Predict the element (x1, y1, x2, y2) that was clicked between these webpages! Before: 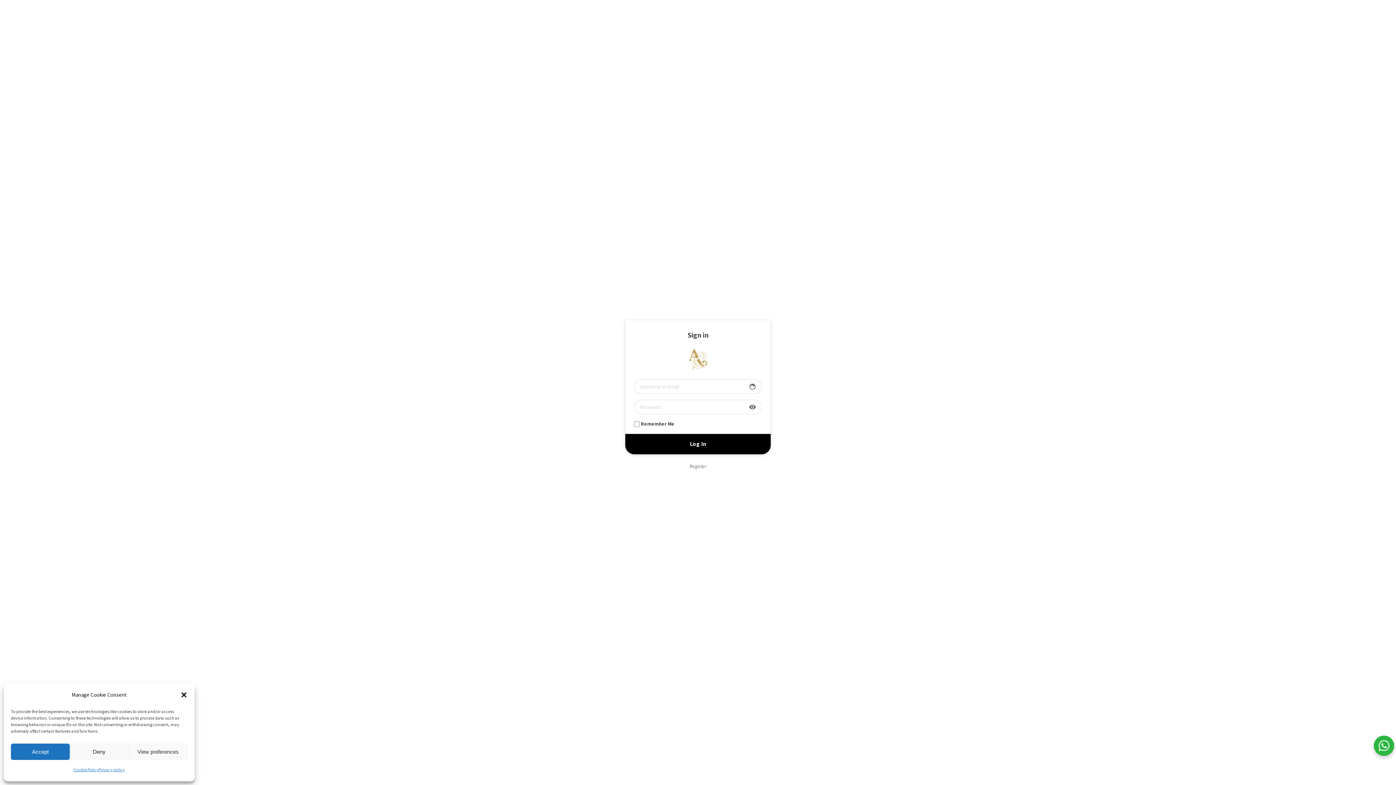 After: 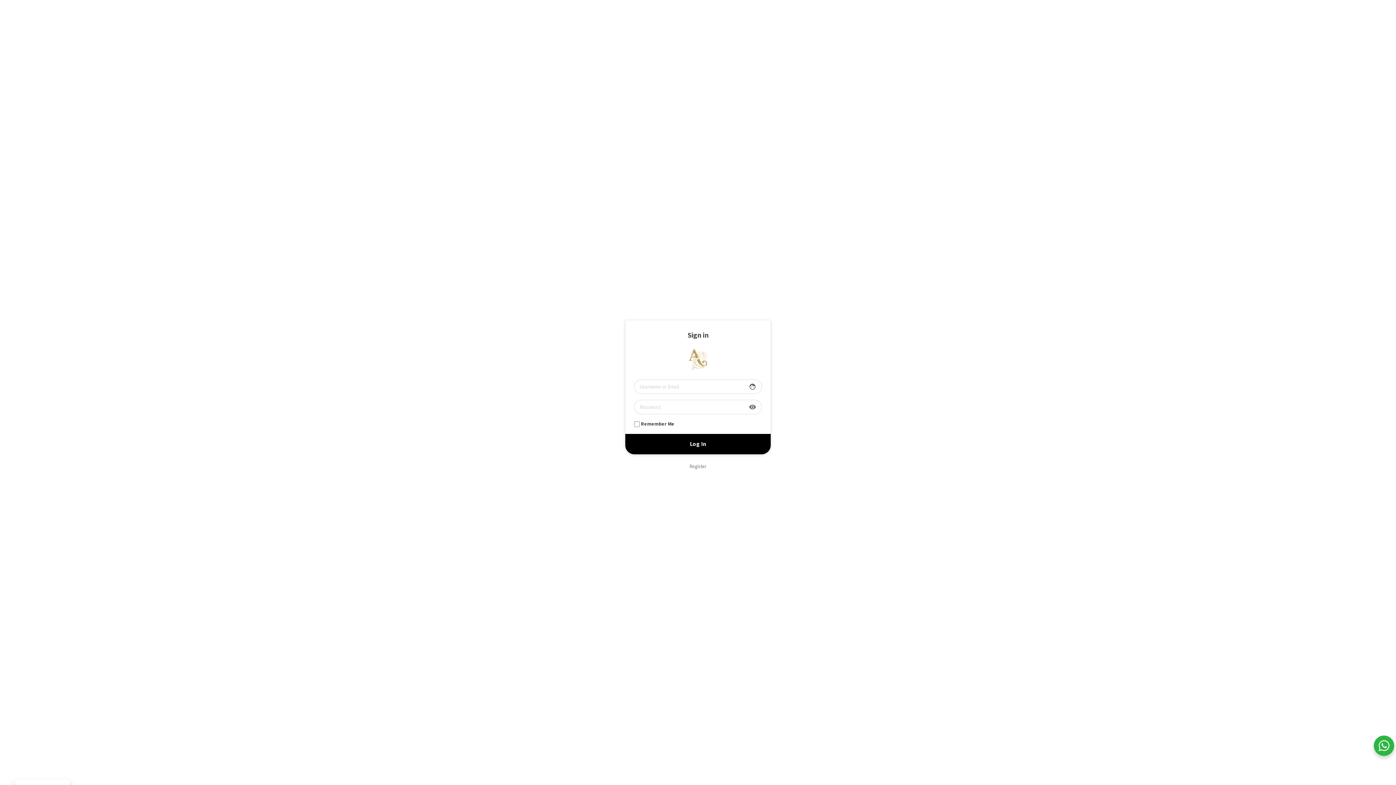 Action: label: Close dialog bbox: (180, 691, 187, 698)